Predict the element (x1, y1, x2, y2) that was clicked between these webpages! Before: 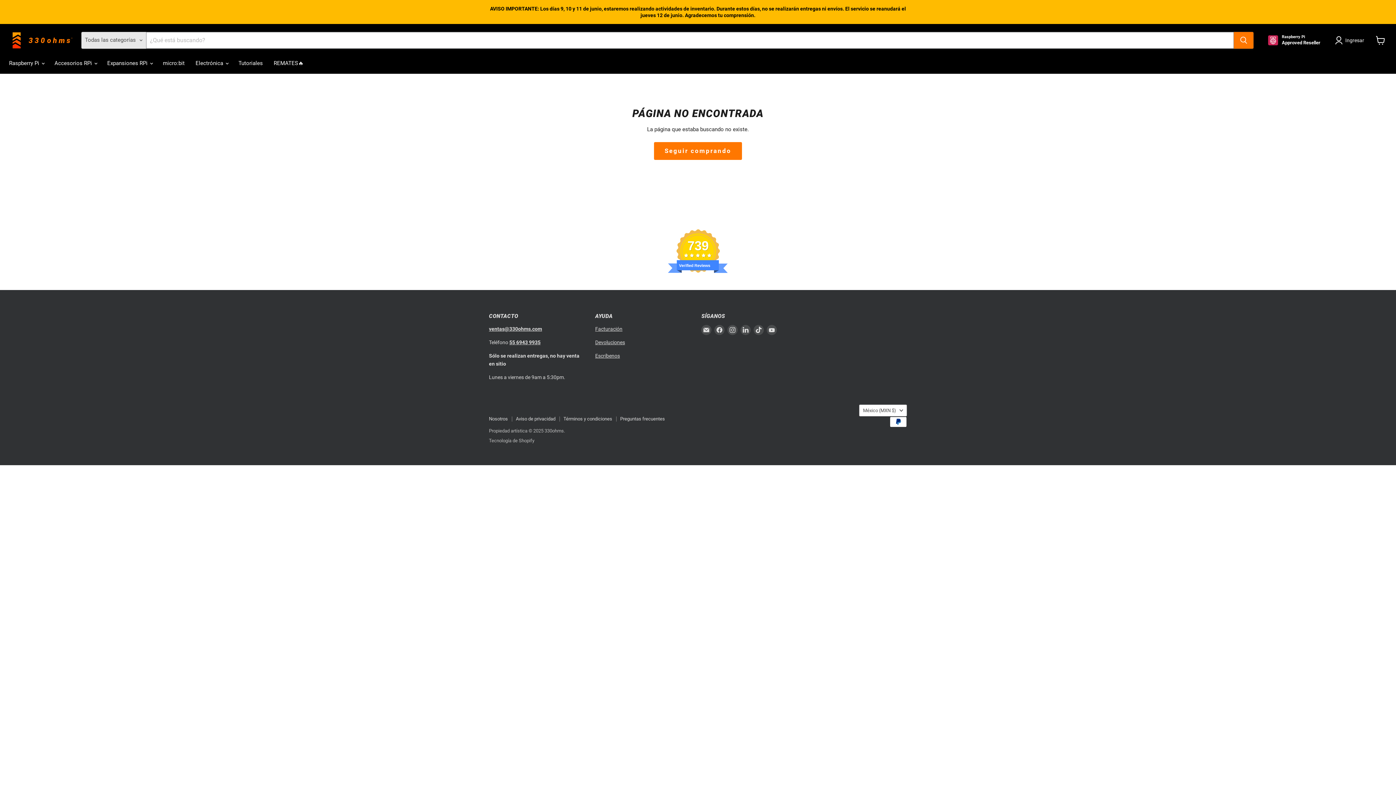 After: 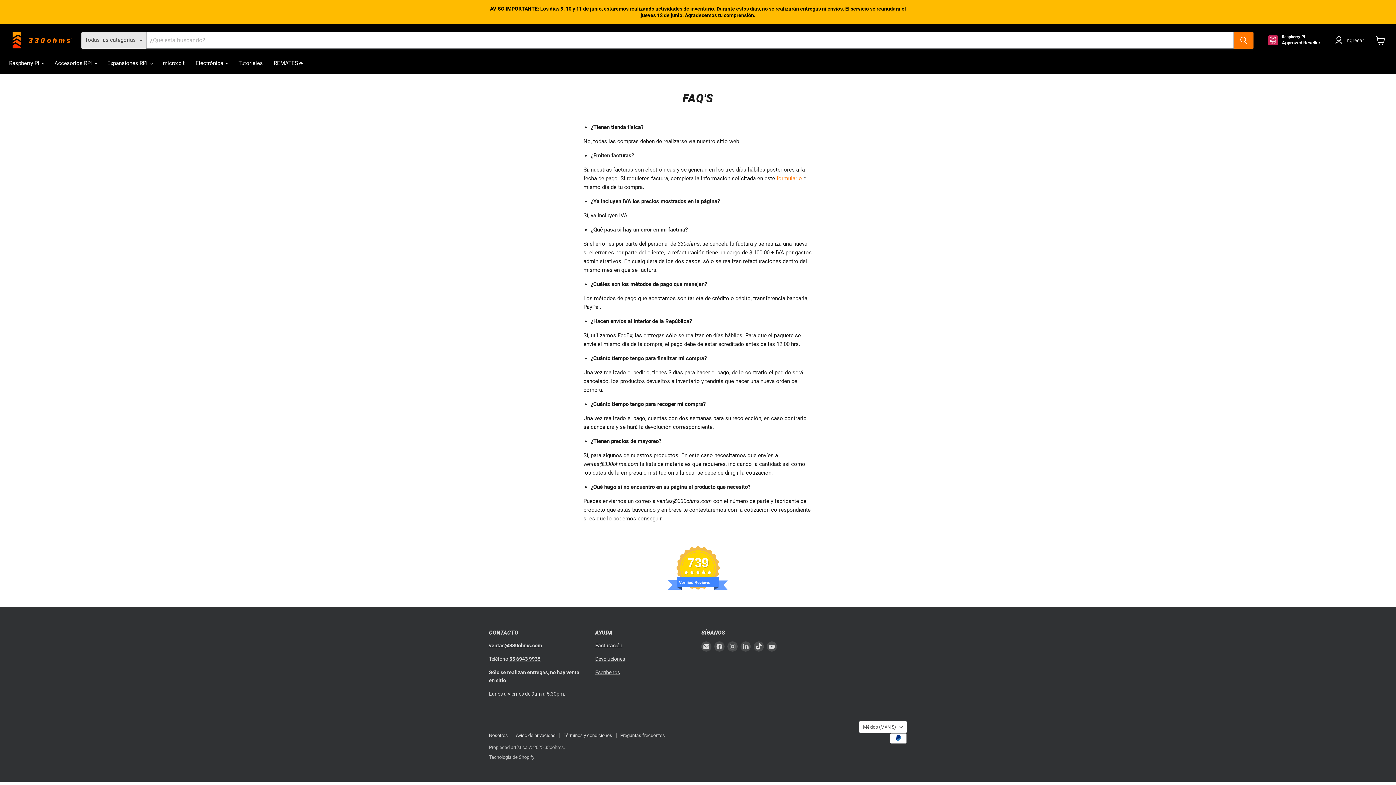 Action: bbox: (620, 416, 665, 421) label: Preguntas frecuentes